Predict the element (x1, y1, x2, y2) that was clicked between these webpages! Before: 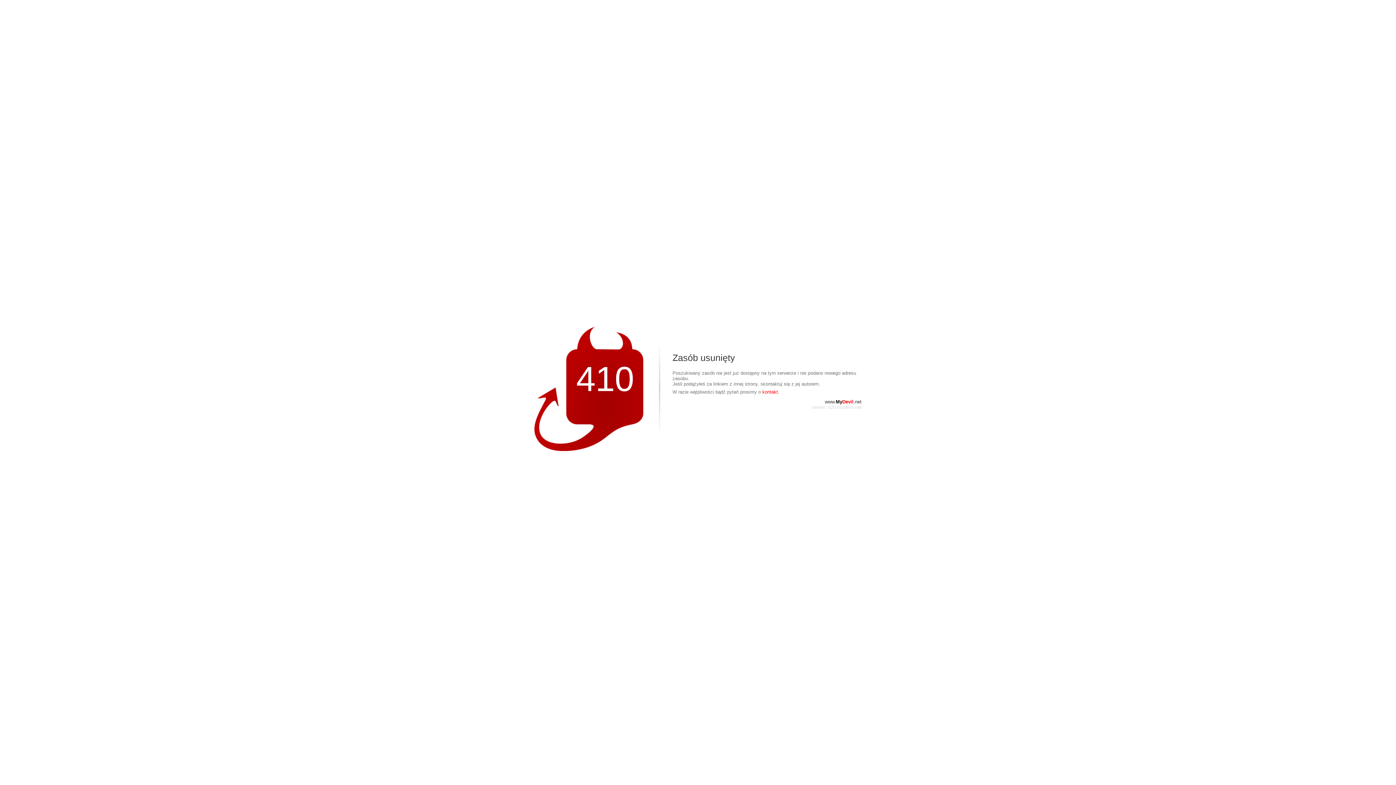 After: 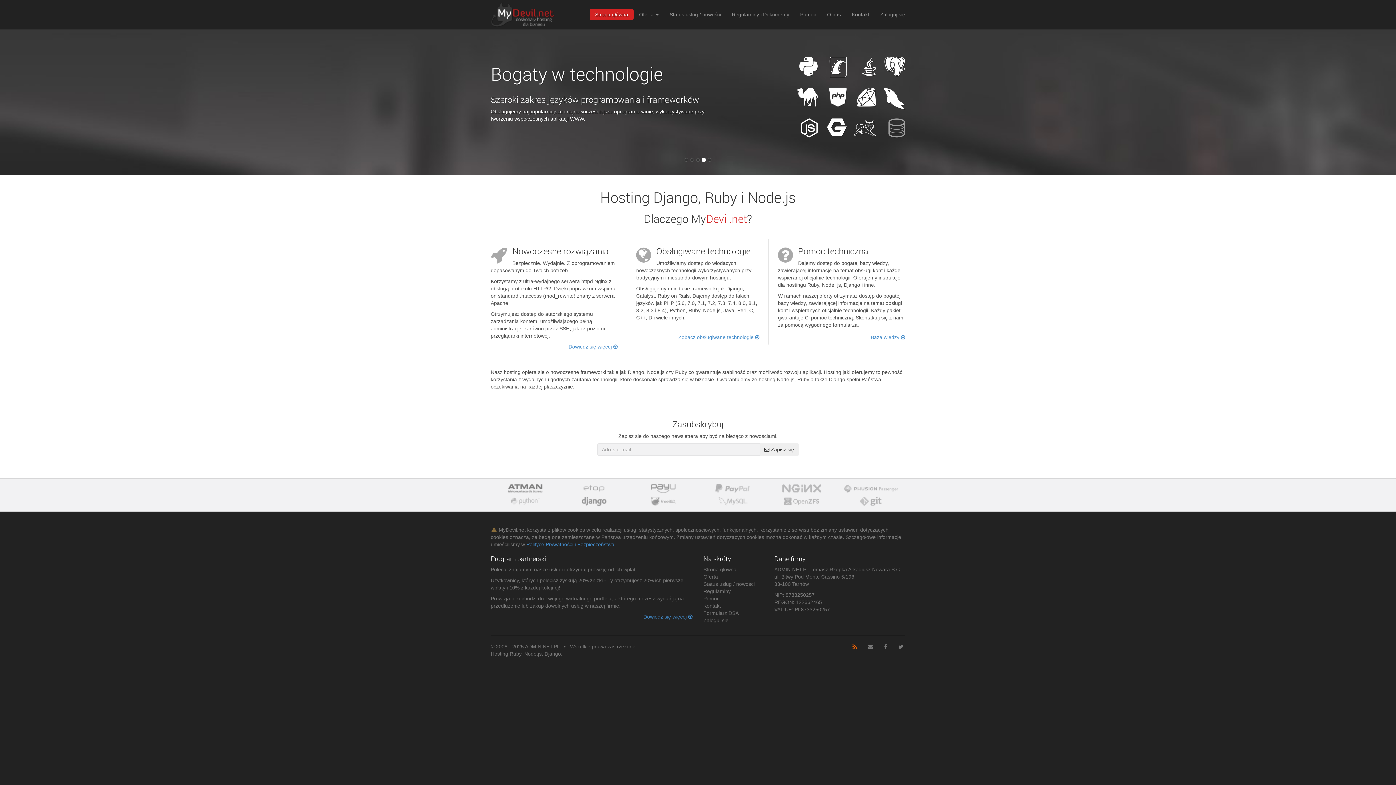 Action: bbox: (825, 399, 861, 404) label: www.MyDevil.net